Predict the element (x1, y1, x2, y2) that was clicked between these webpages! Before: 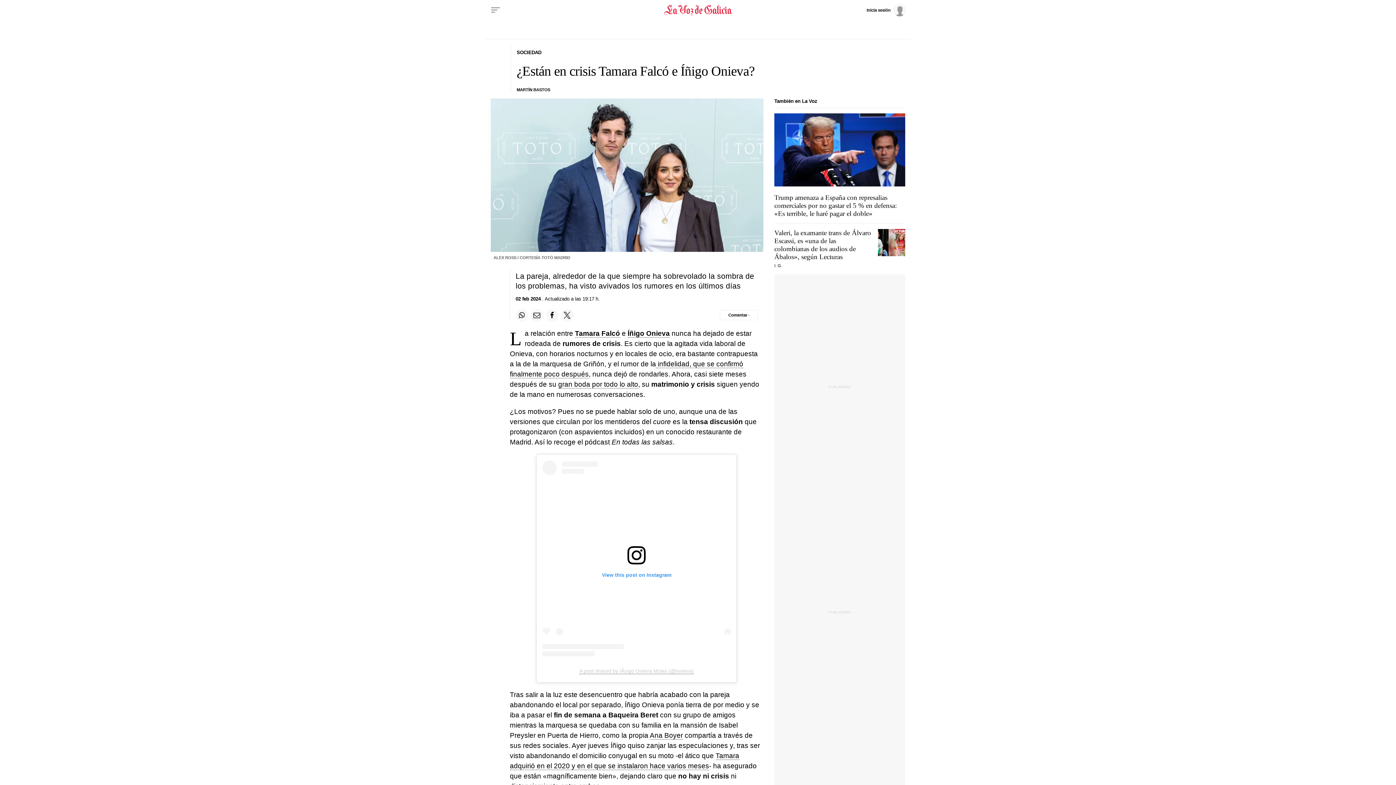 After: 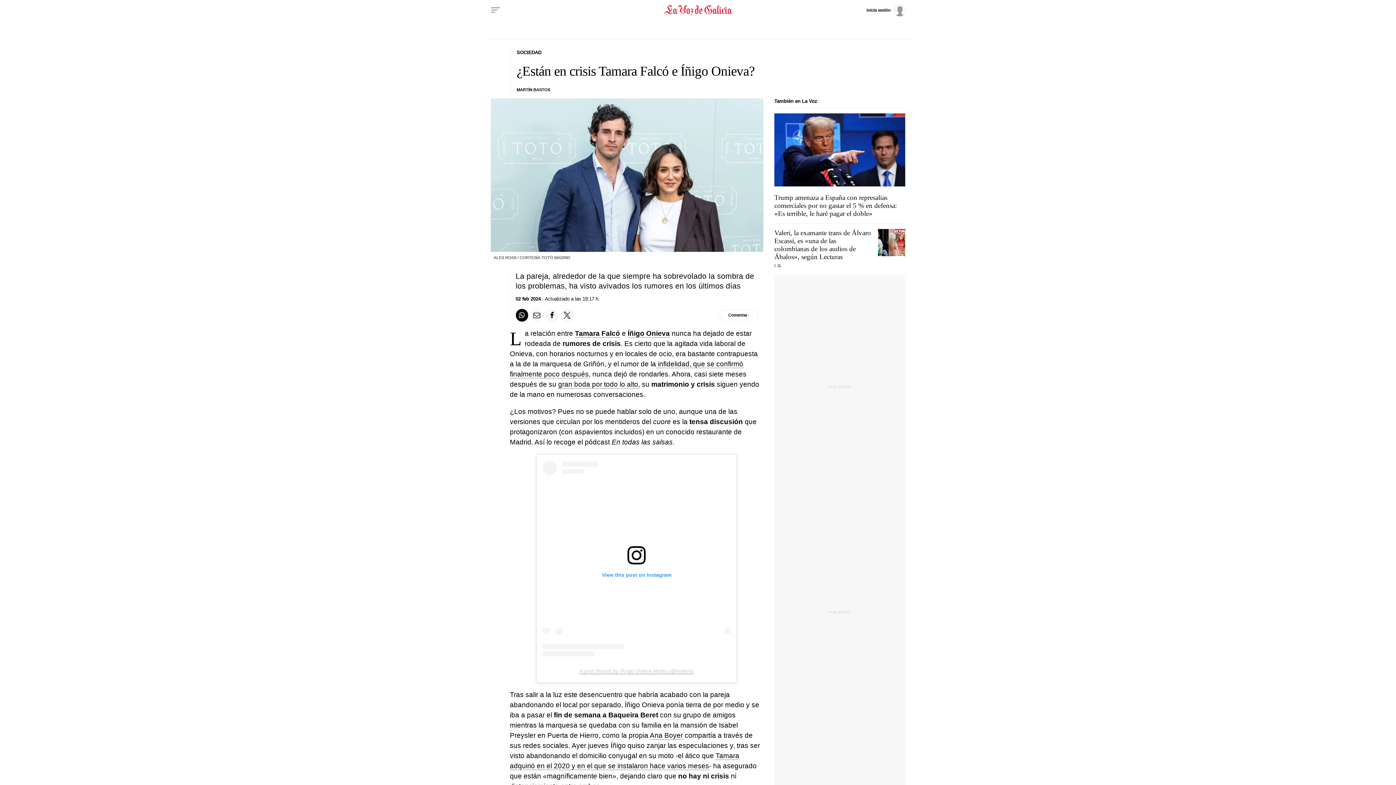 Action: bbox: (515, 309, 528, 321) label: Compartir en Whatsapp